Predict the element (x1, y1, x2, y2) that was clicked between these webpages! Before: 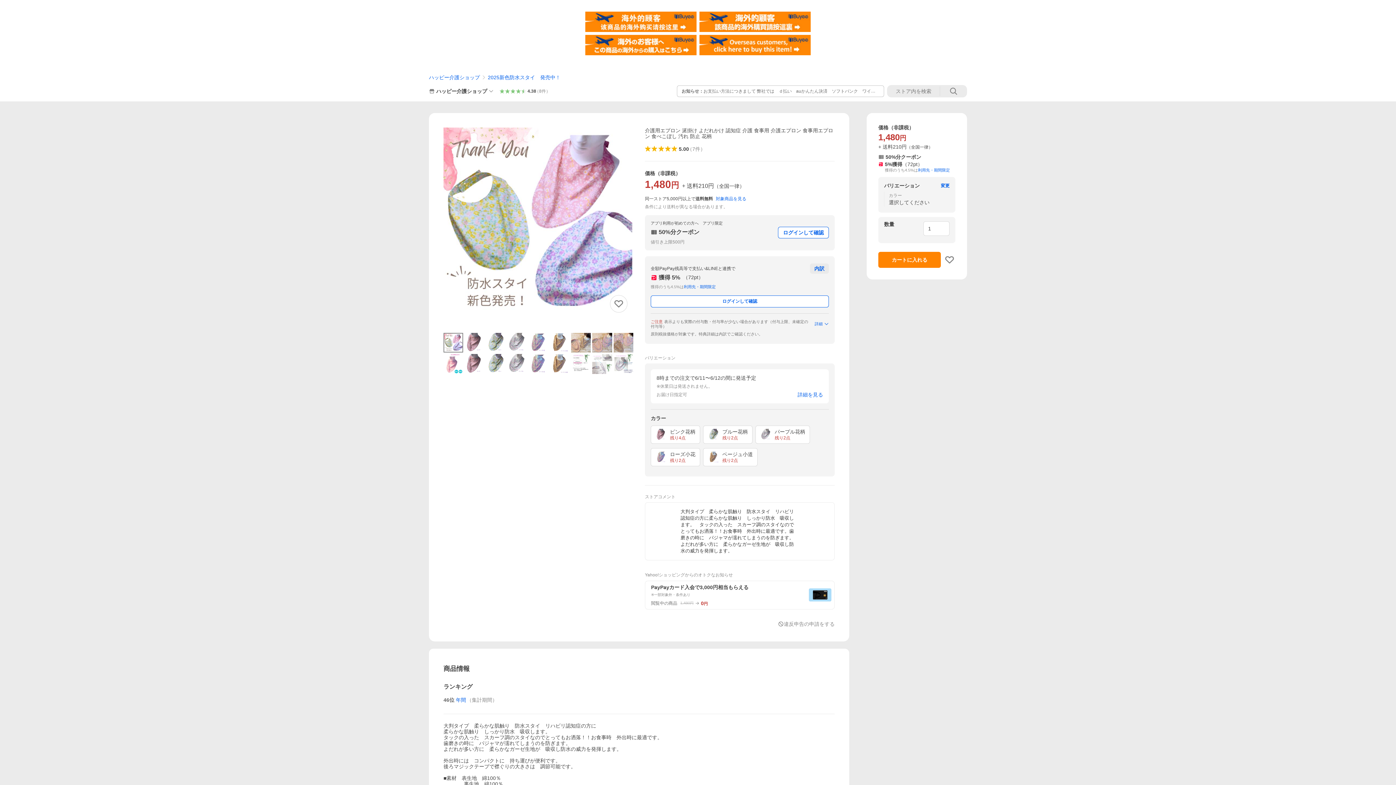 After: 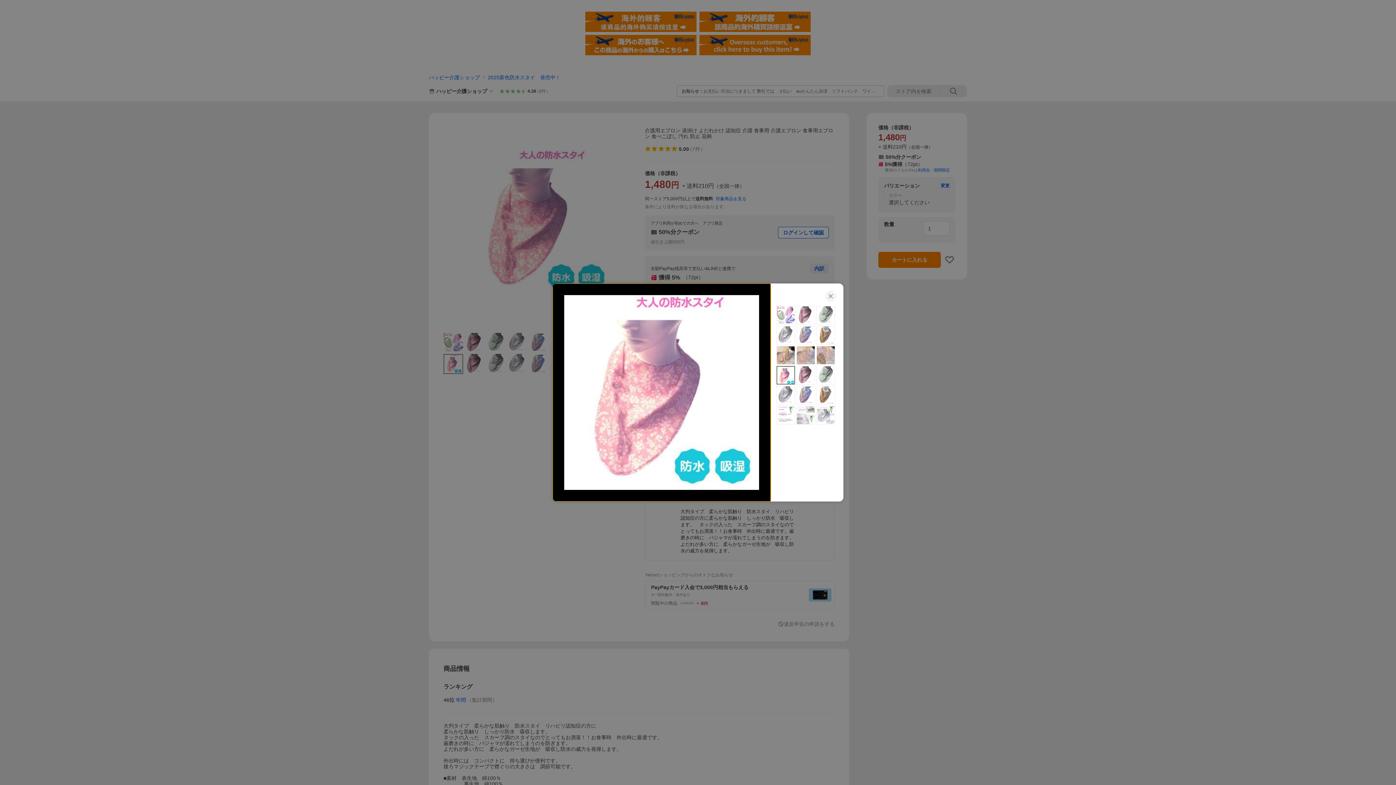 Action: bbox: (443, 354, 463, 374)